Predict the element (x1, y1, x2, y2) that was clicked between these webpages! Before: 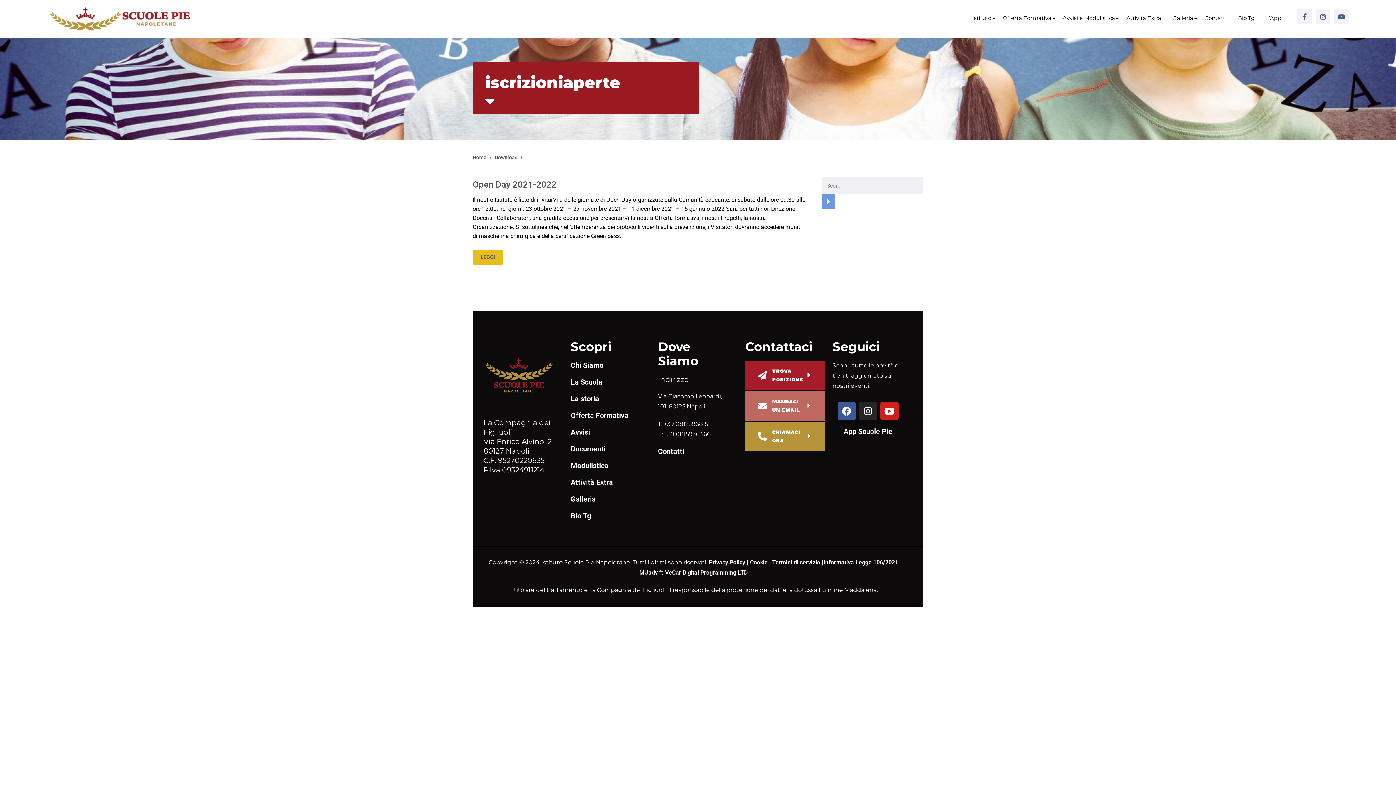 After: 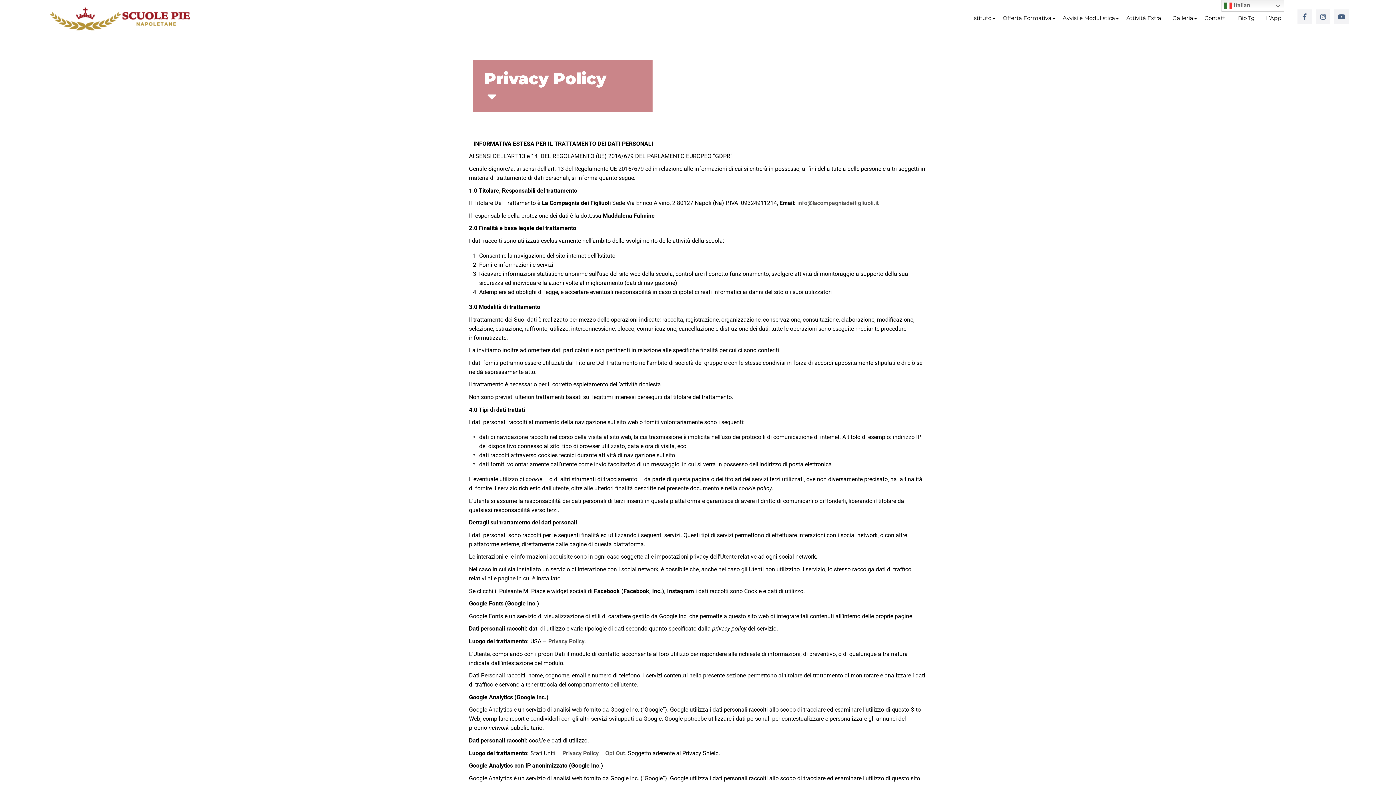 Action: label: Privacy Policy  bbox: (709, 559, 746, 566)